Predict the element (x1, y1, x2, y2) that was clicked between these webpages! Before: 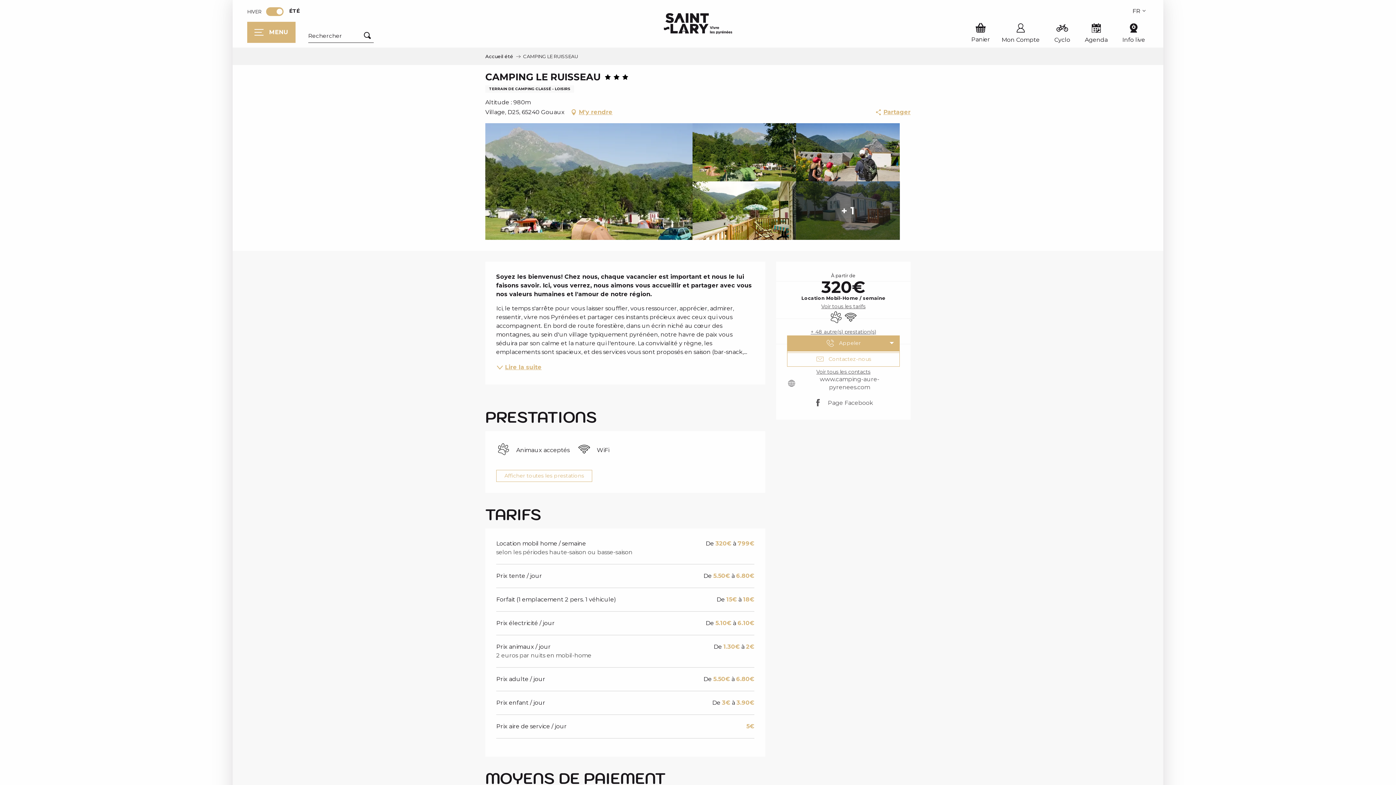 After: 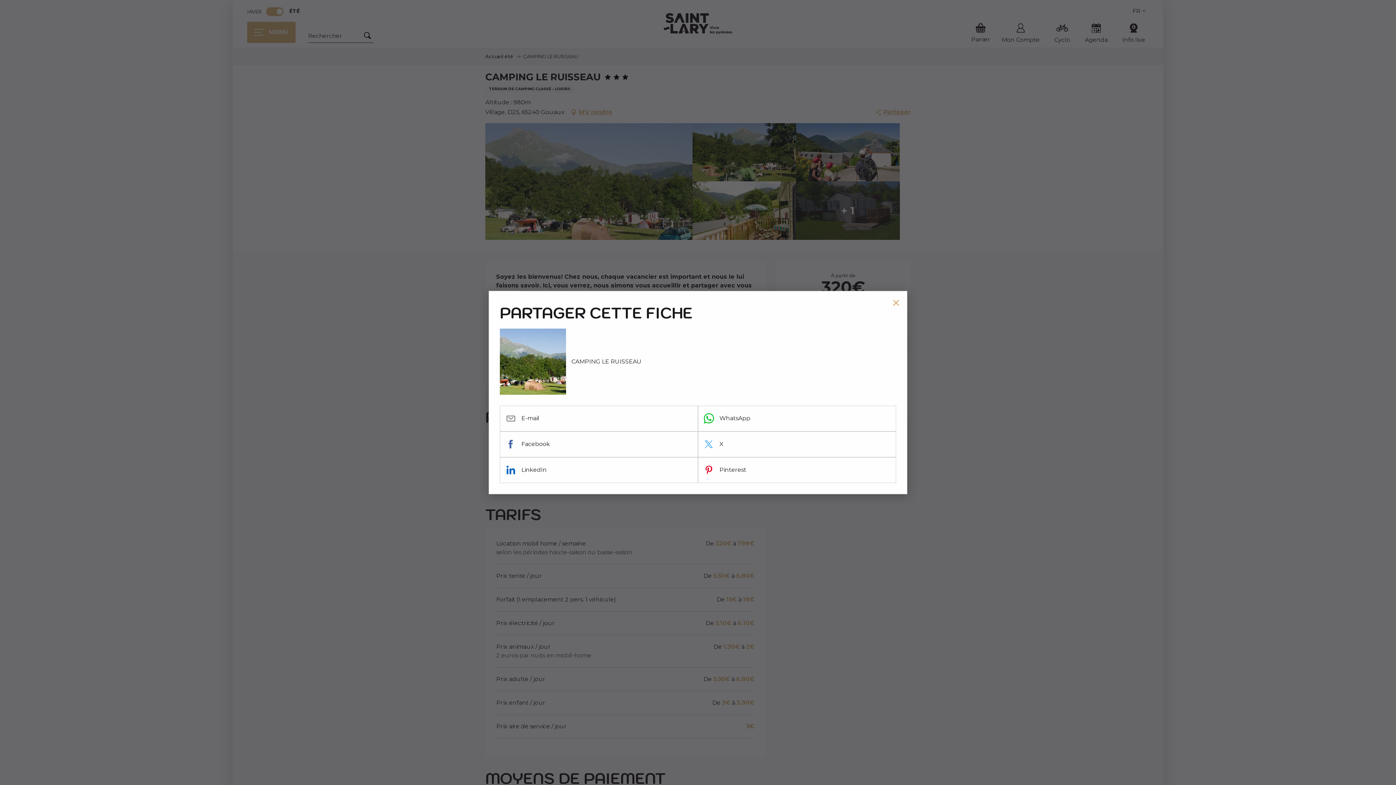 Action: label: Partager bbox: (874, 106, 910, 117)